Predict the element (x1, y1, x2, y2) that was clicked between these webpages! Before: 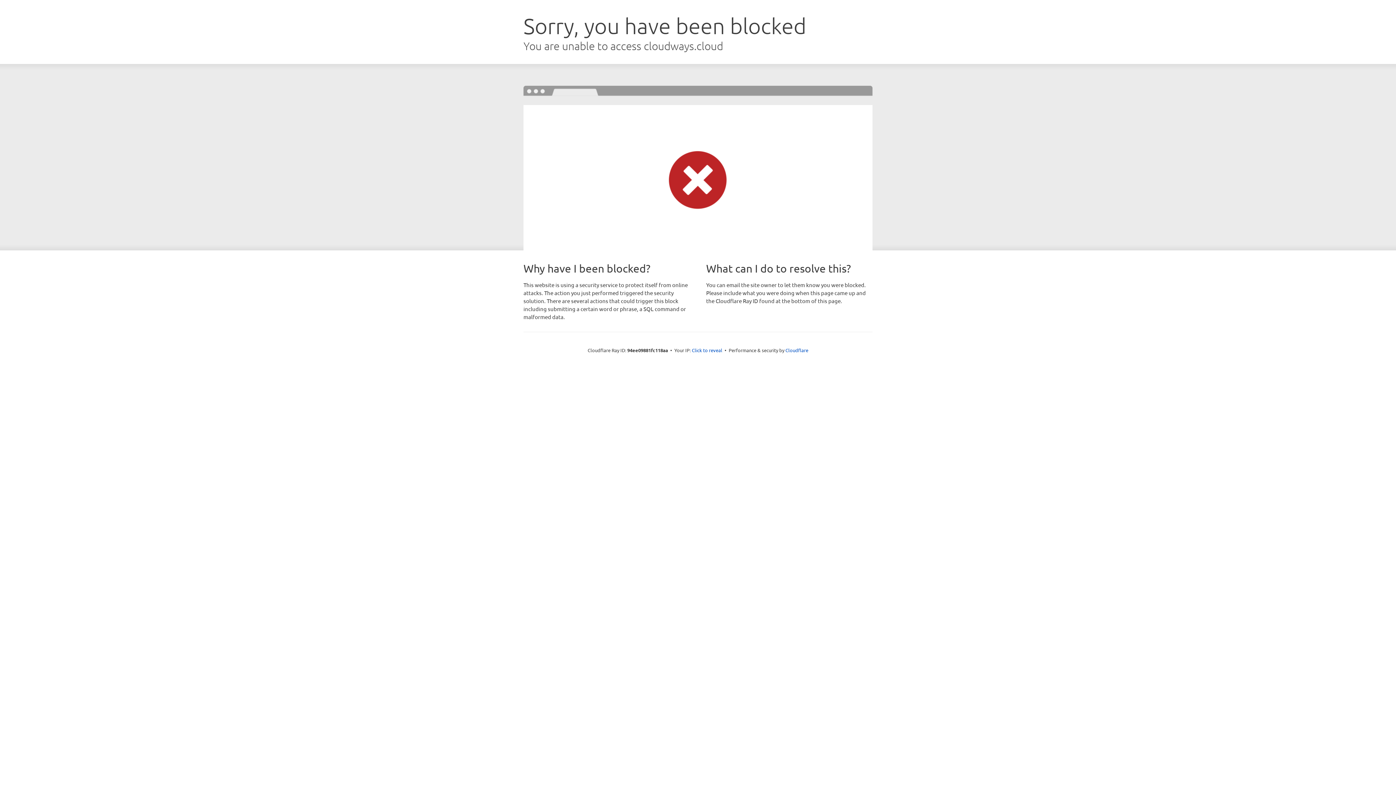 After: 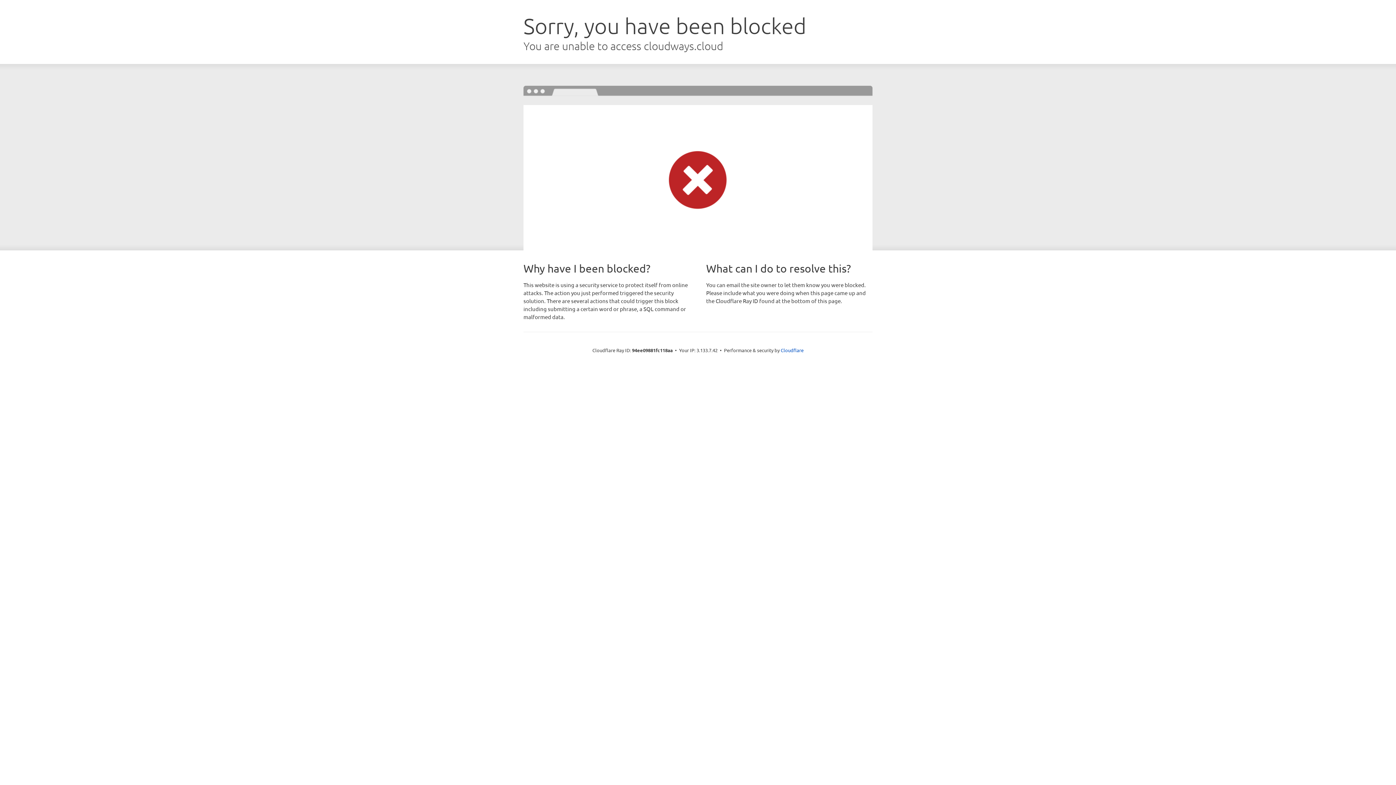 Action: label: Click to reveal bbox: (692, 346, 722, 353)